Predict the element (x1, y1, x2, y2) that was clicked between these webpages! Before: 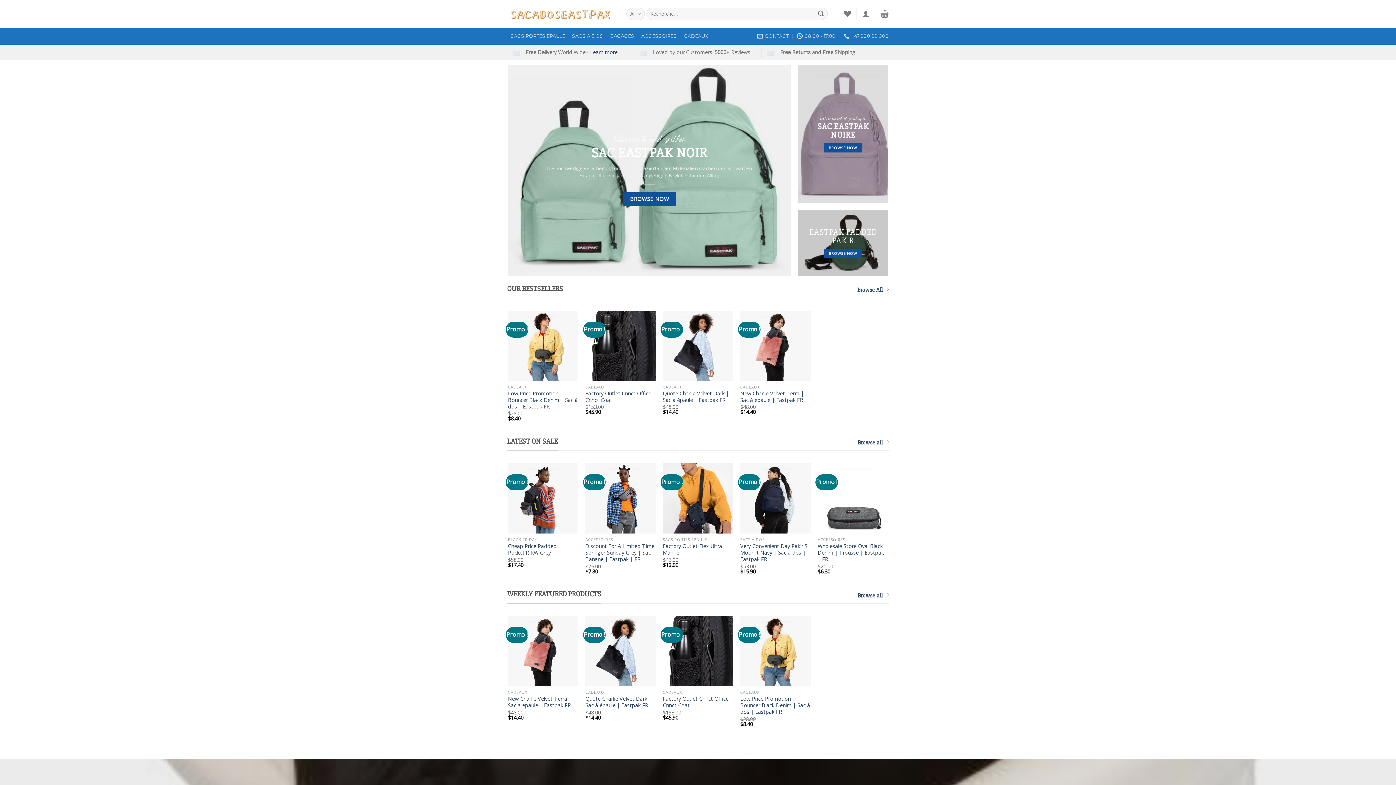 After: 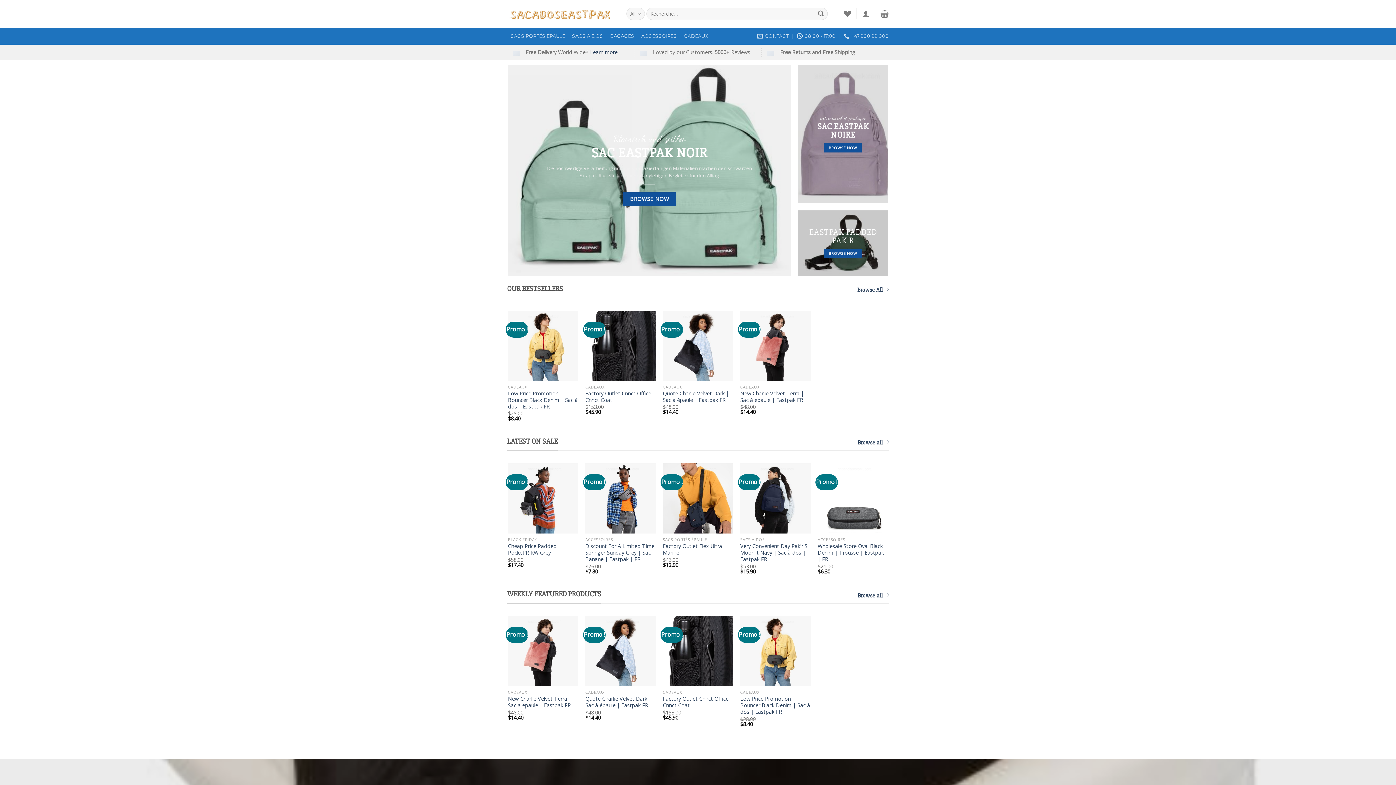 Action: bbox: (663, 696, 733, 709) label: Factory Outlet Cnnct Office Cnnct Coat